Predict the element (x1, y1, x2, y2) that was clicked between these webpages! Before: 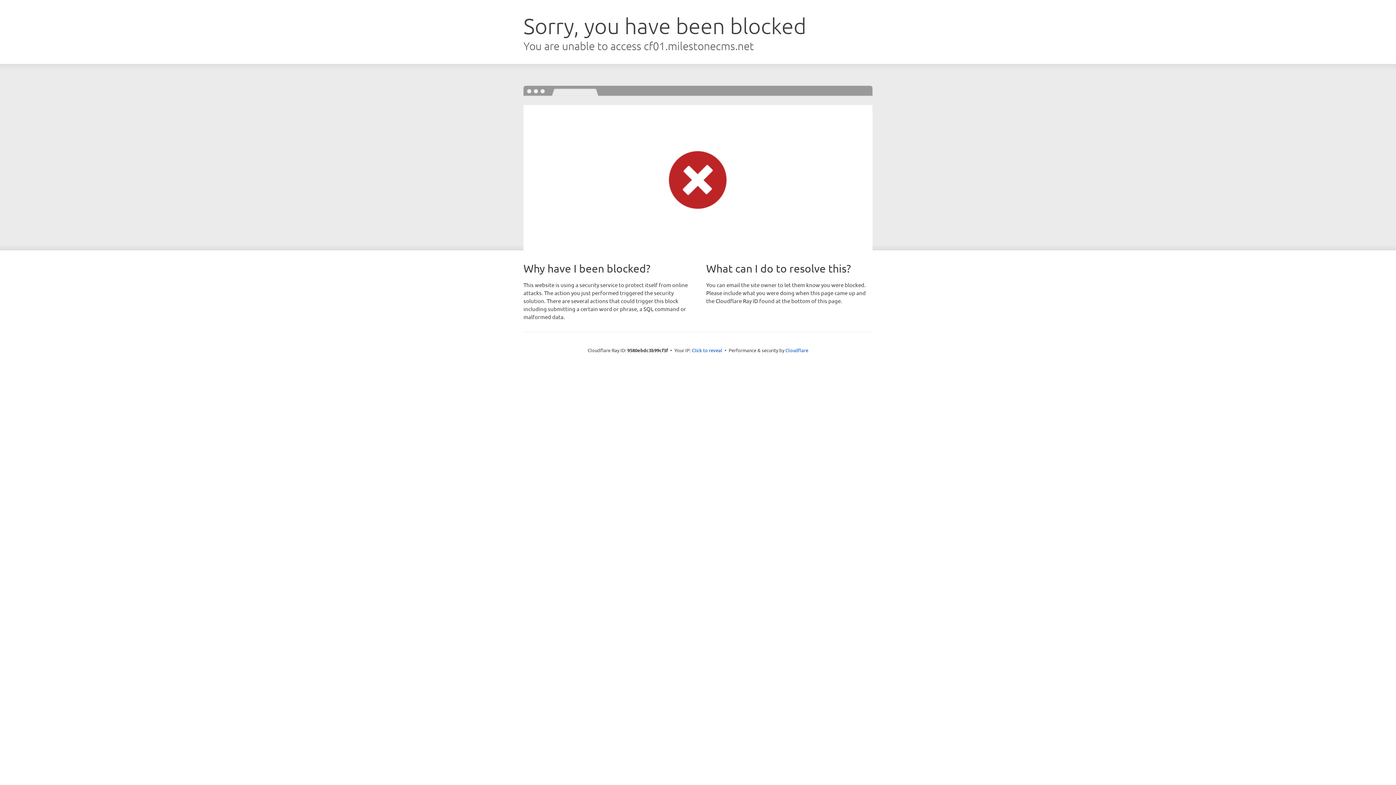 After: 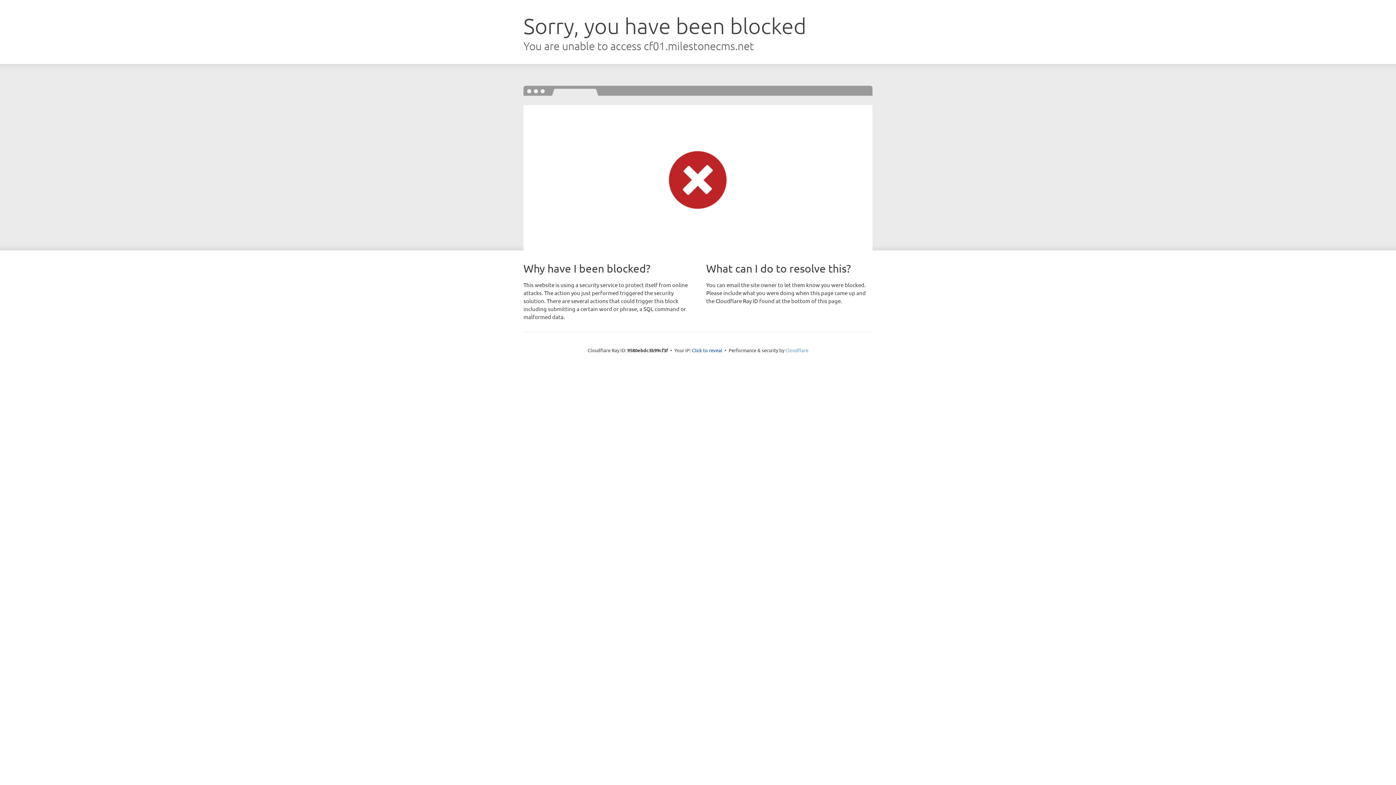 Action: label: Cloudflare bbox: (785, 347, 808, 353)